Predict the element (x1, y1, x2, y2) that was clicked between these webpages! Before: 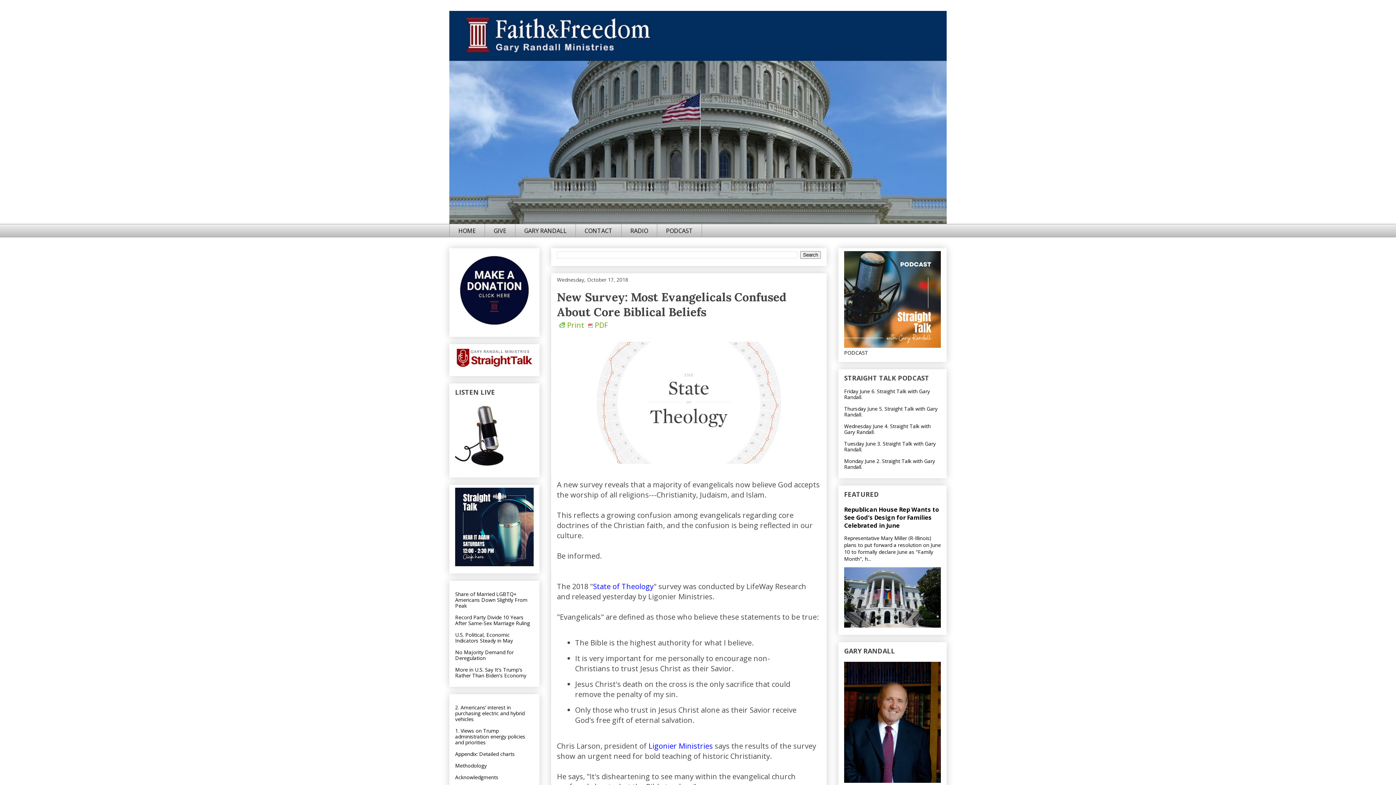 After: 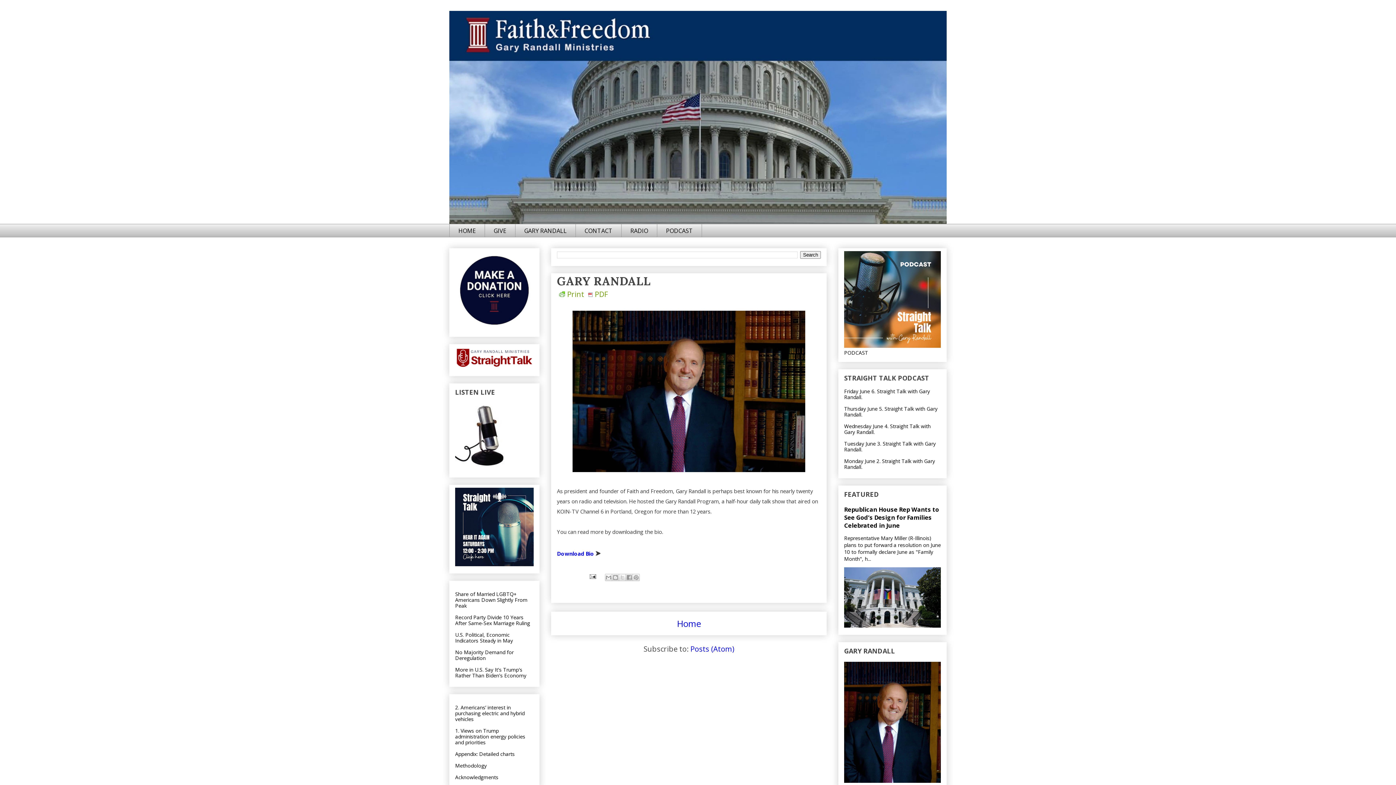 Action: bbox: (515, 224, 575, 237) label: GARY RANDALL